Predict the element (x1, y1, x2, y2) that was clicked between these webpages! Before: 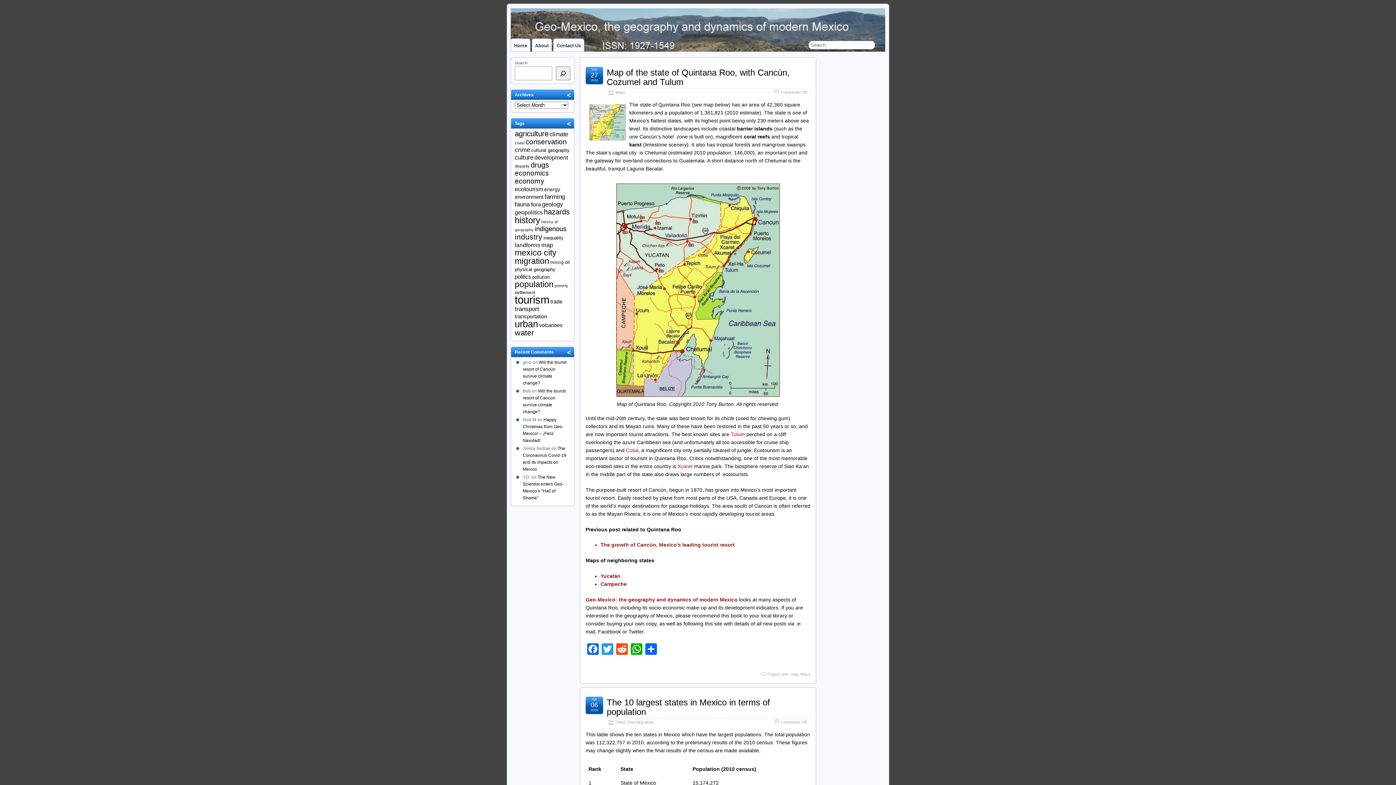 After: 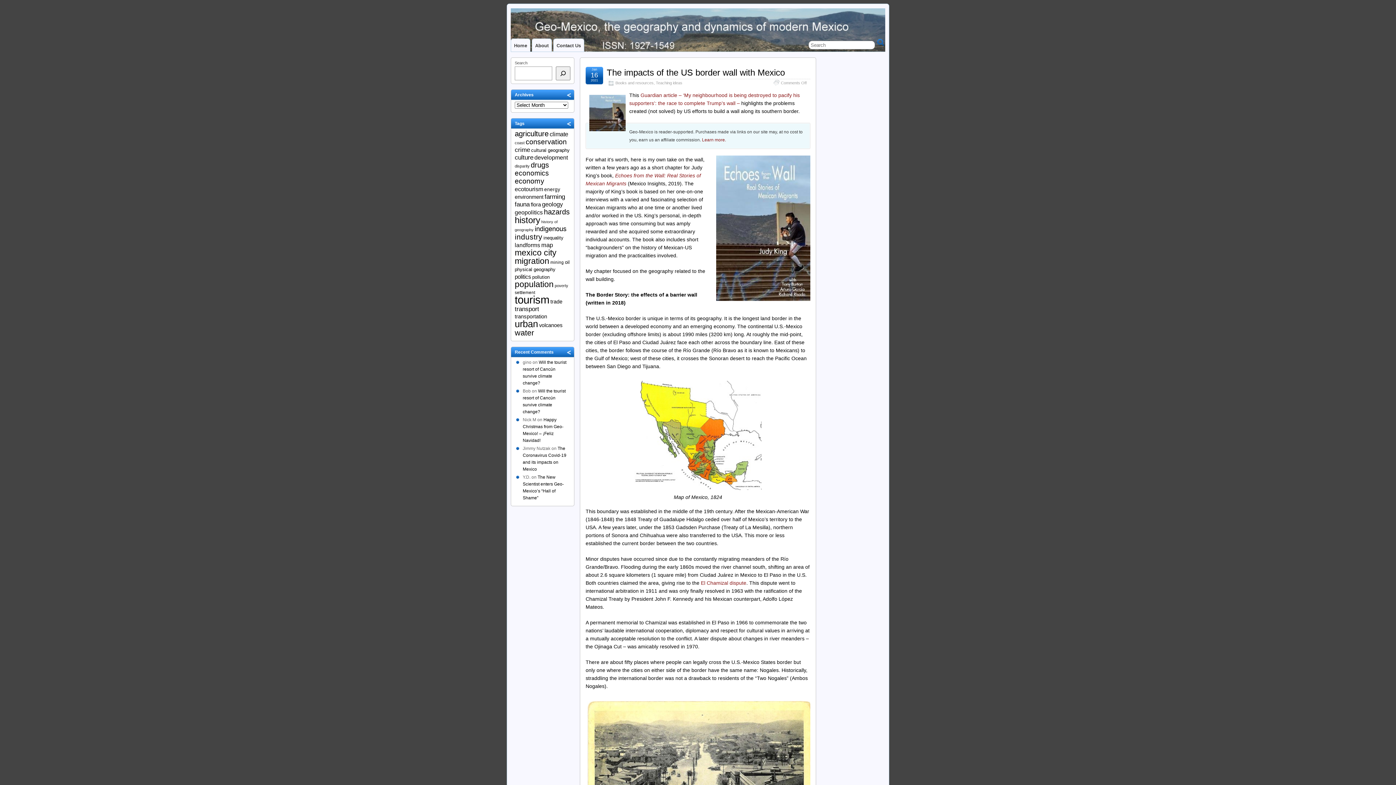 Action: label: Teaching ideas bbox: (627, 720, 654, 724)